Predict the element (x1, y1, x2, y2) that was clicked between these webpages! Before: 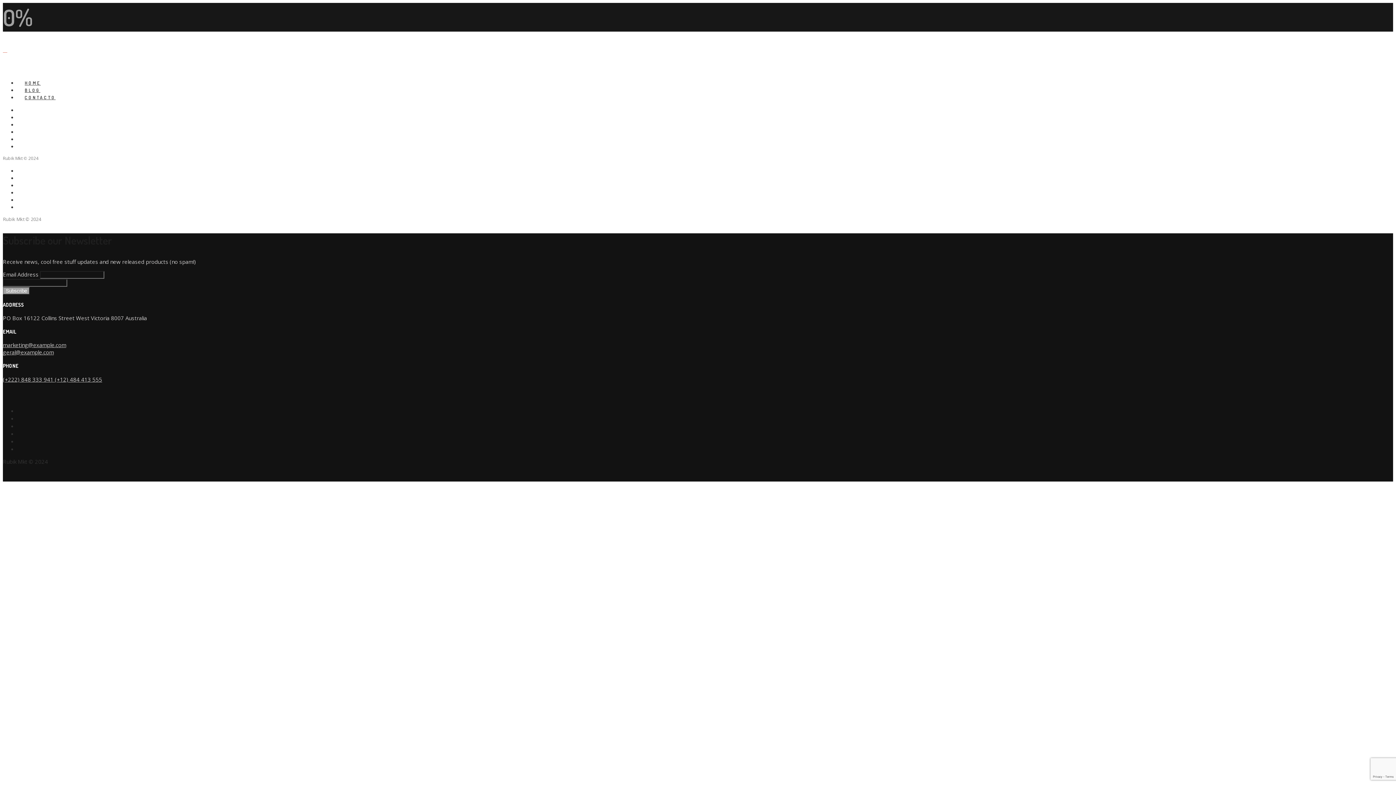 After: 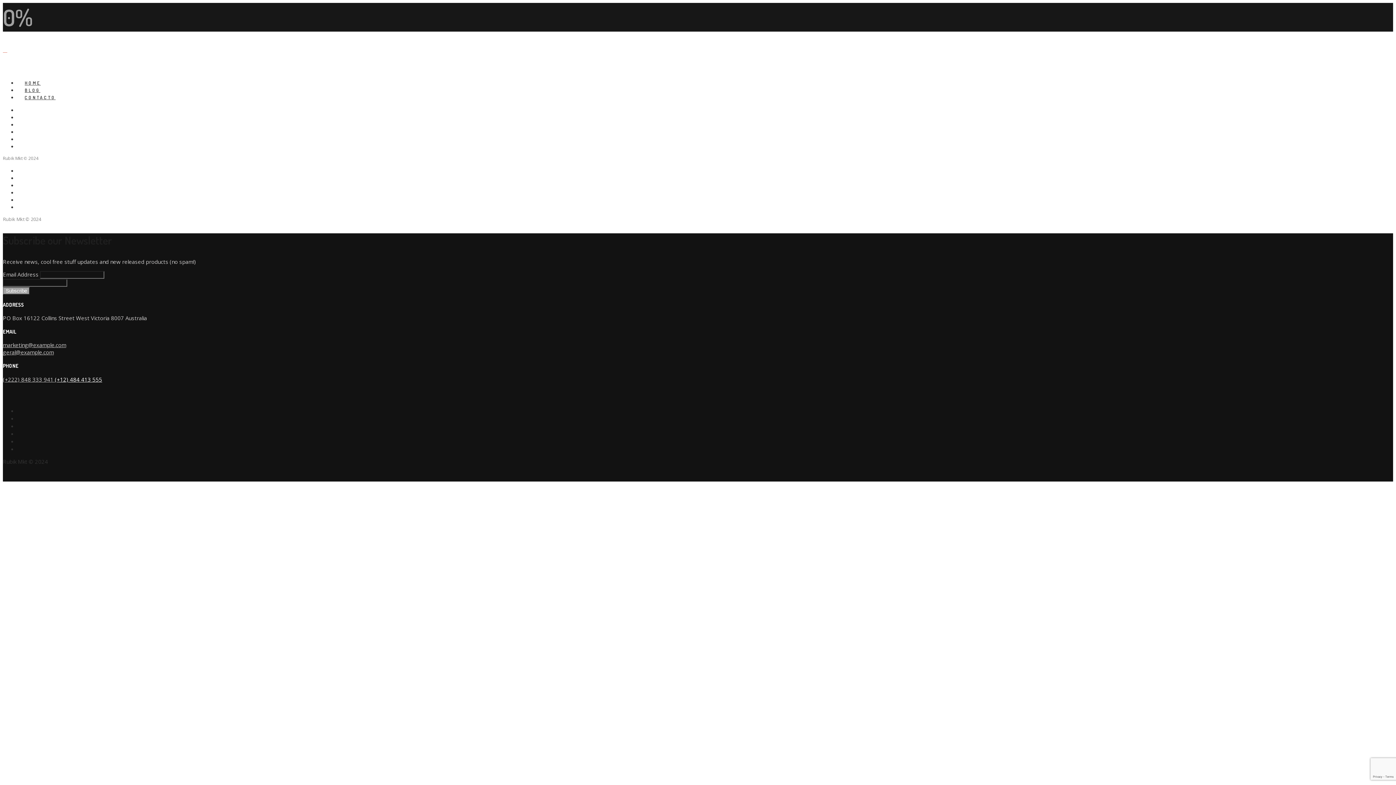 Action: bbox: (54, 375, 102, 383) label: (+12) 484 413 555